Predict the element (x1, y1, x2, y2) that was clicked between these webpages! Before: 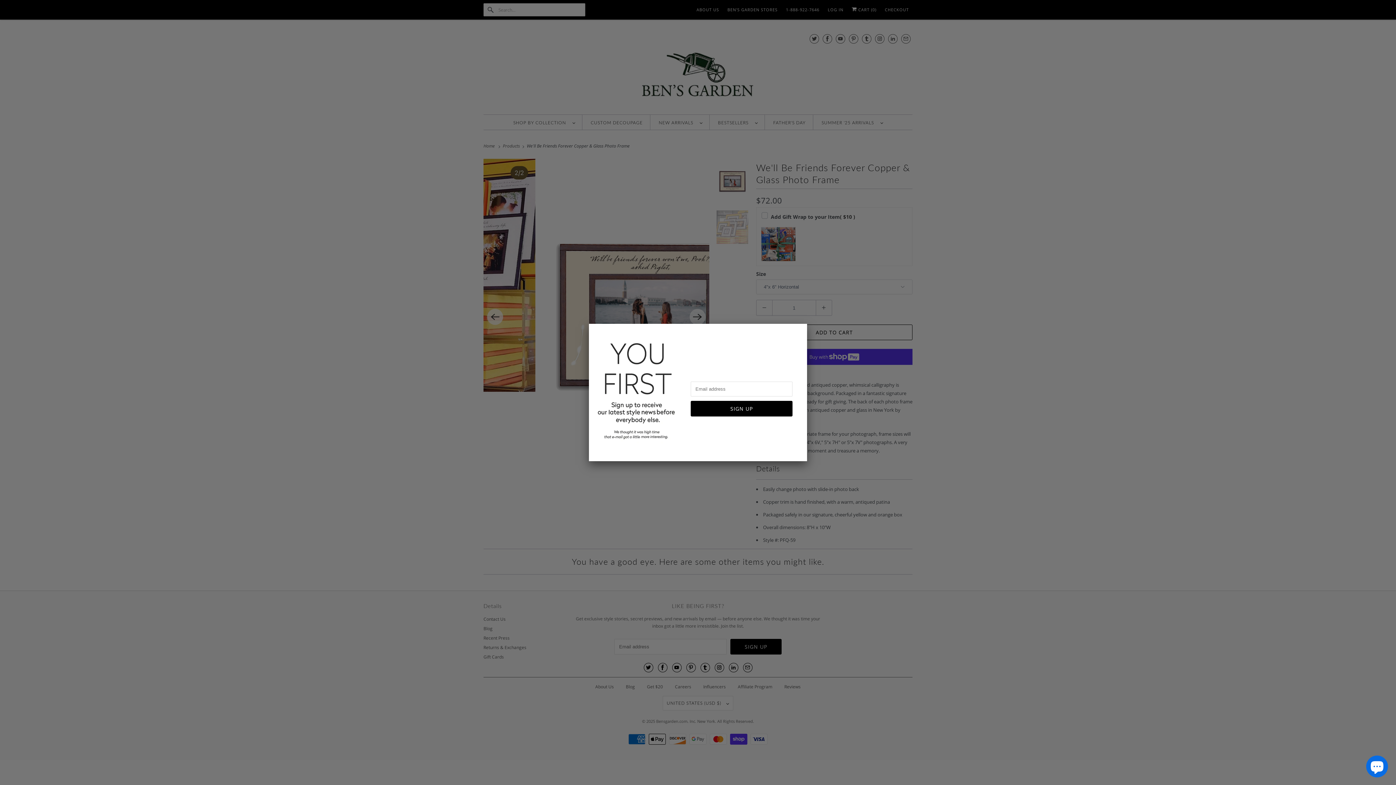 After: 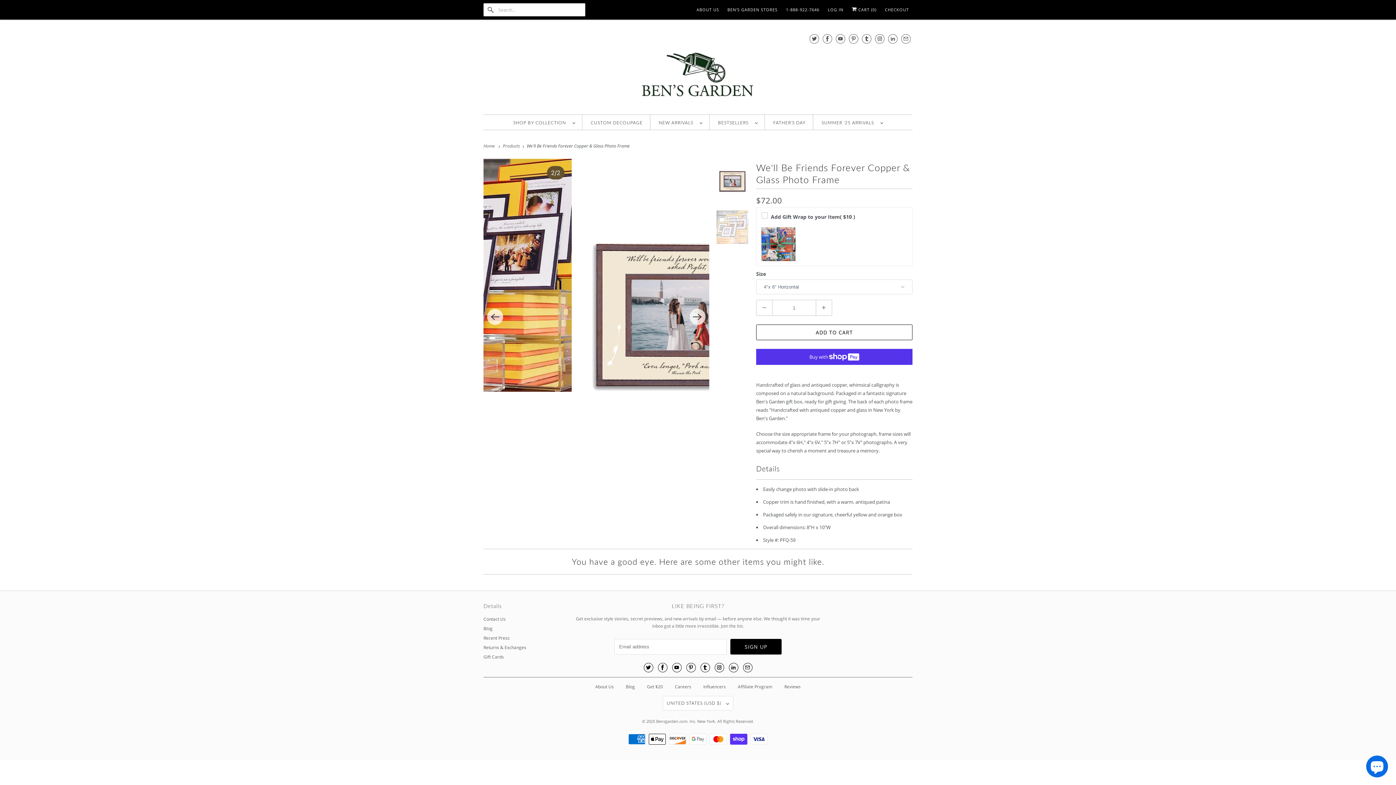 Action: bbox: (789, 325, 805, 341)